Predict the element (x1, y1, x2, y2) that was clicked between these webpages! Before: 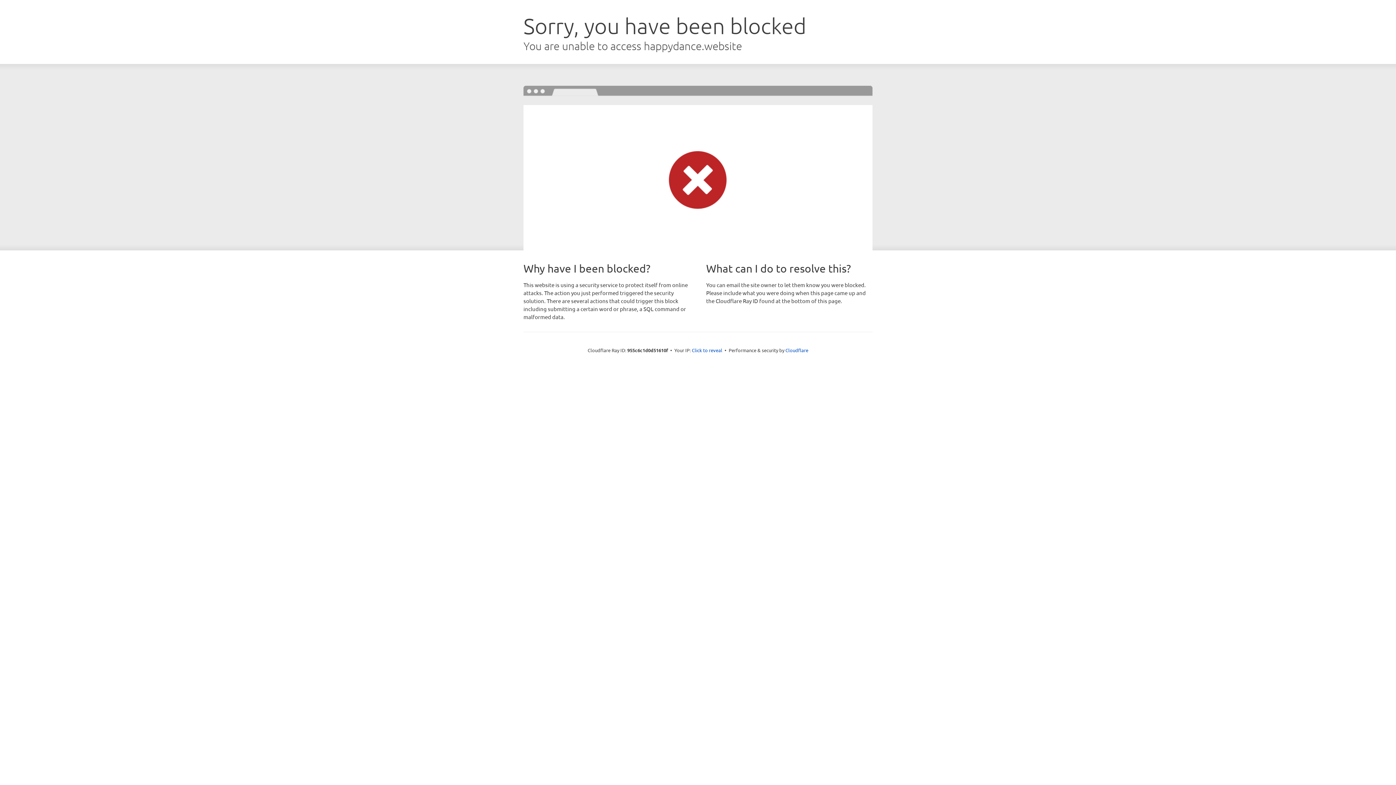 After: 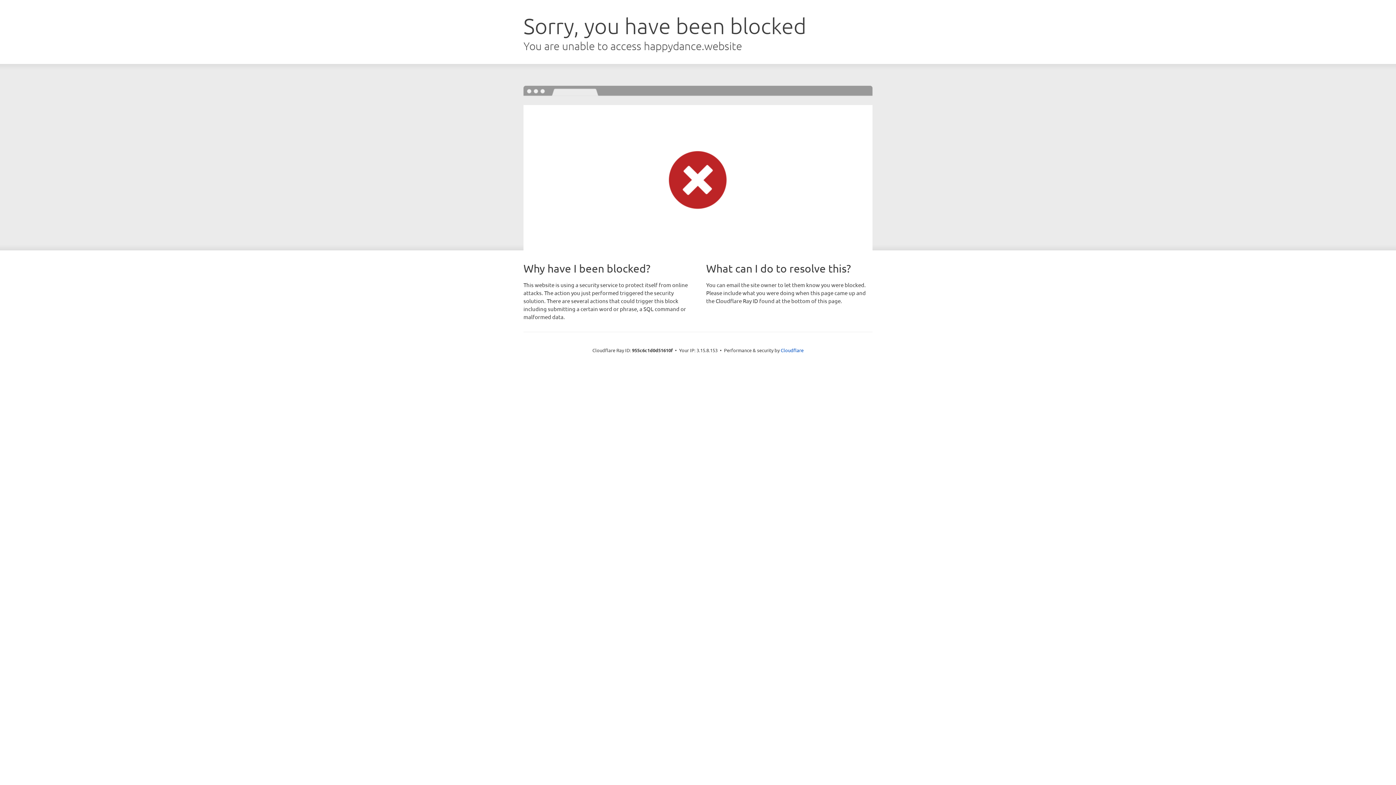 Action: label: Click to reveal bbox: (692, 346, 722, 353)